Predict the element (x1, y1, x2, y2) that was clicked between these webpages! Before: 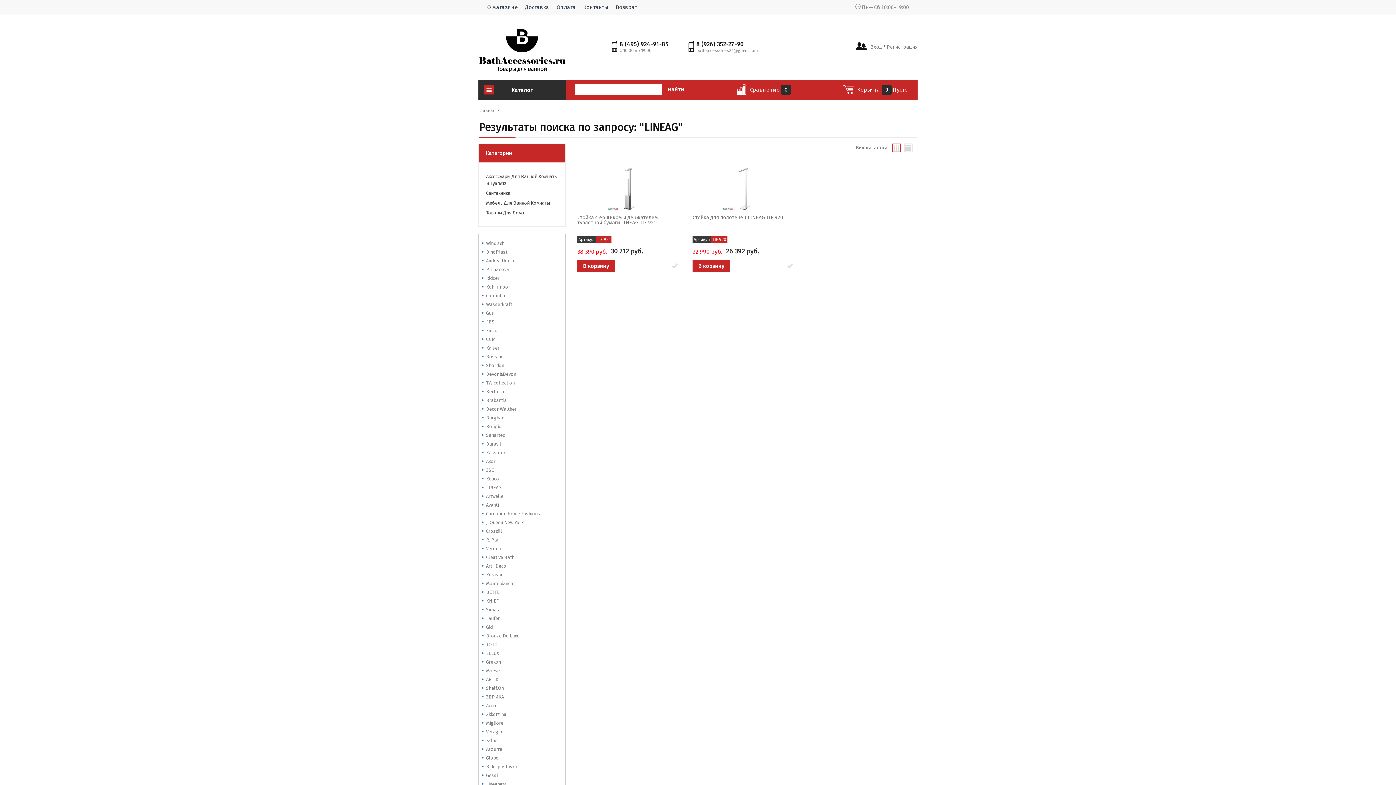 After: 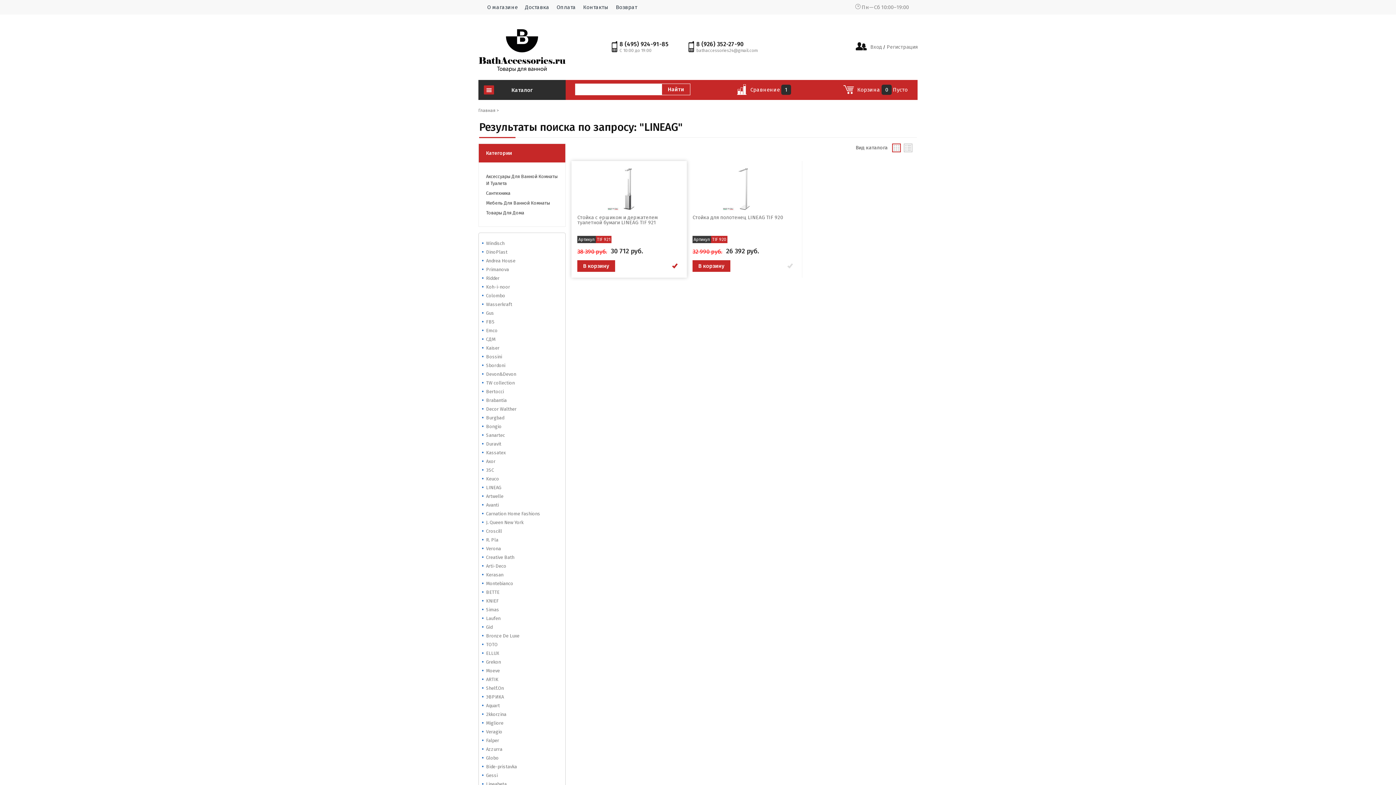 Action: bbox: (669, 260, 680, 272)